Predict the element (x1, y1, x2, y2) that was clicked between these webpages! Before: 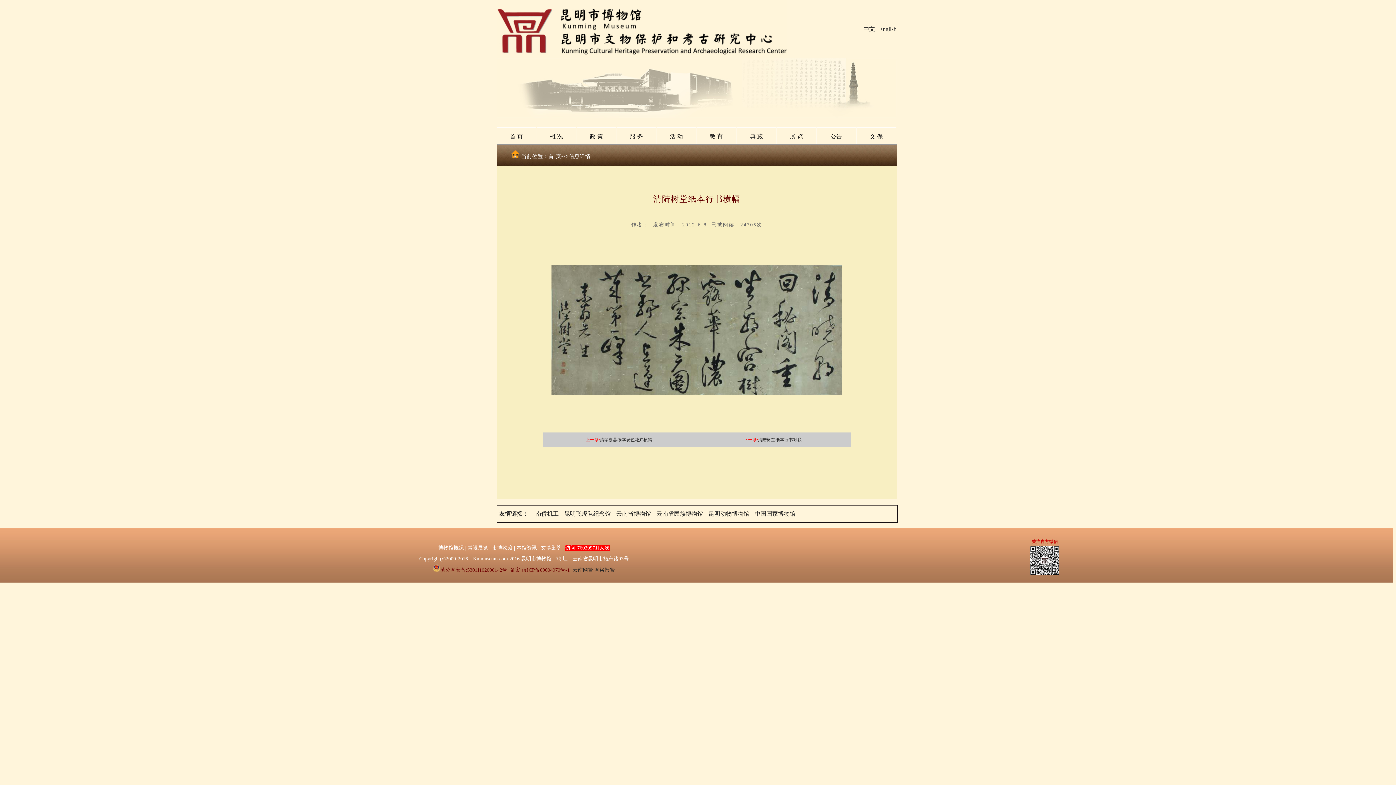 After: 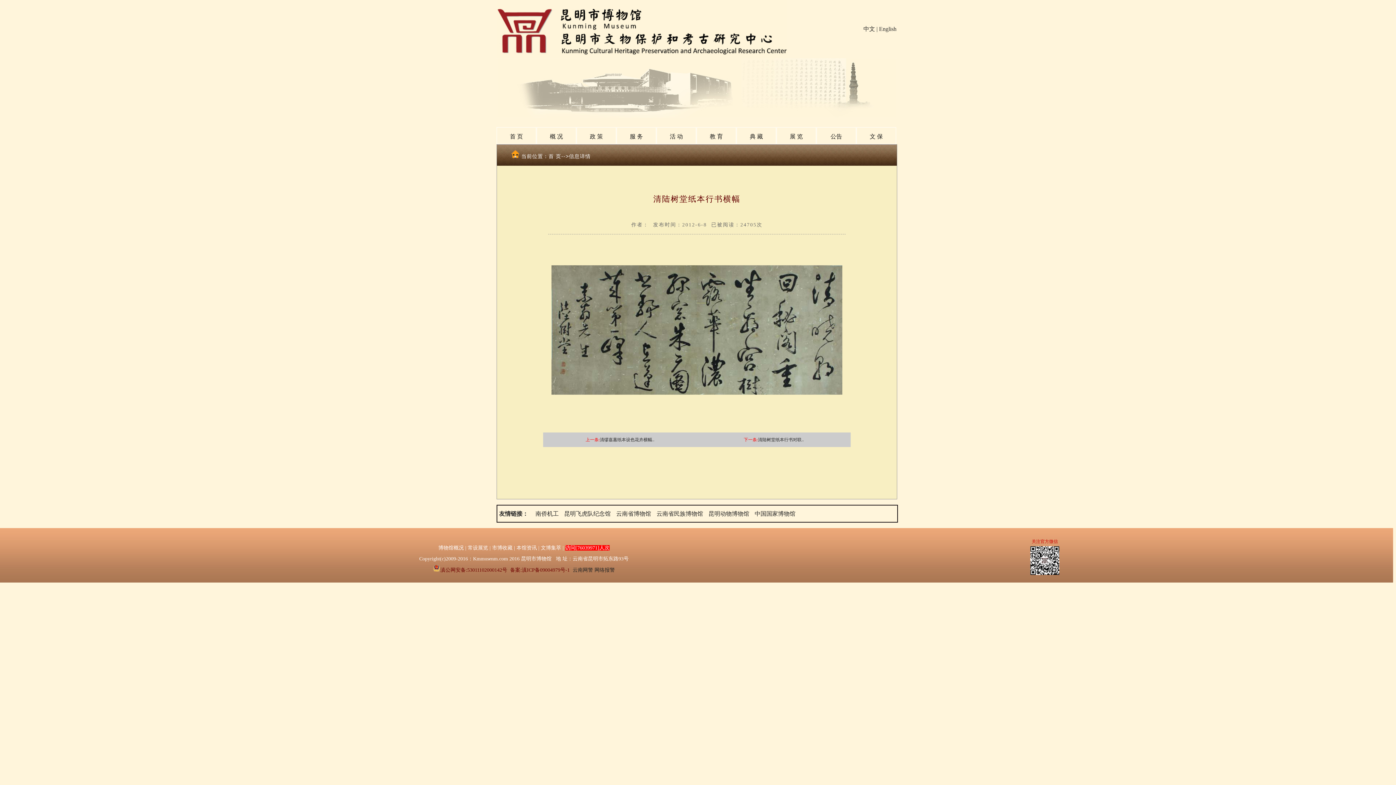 Action: bbox: (594, 567, 614, 573) label: 网络报警